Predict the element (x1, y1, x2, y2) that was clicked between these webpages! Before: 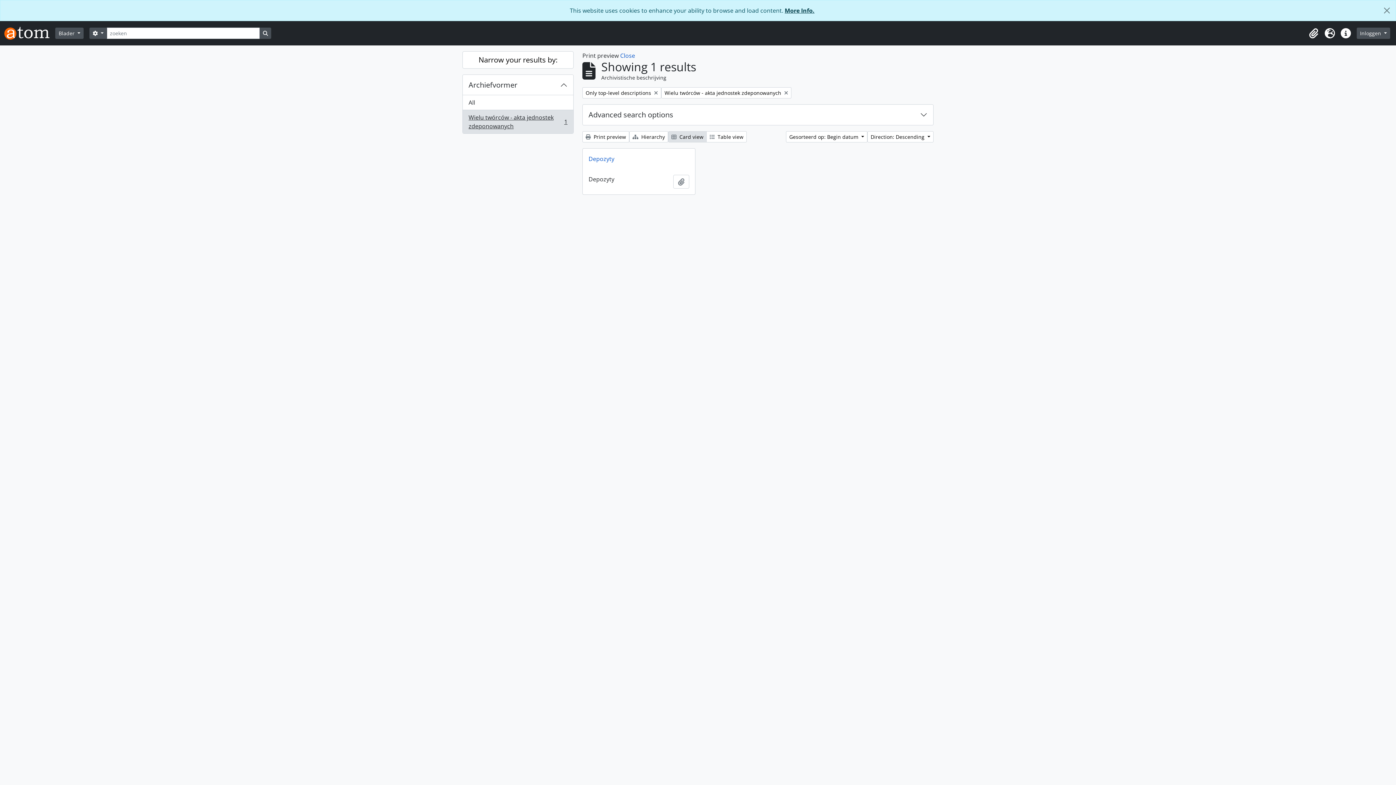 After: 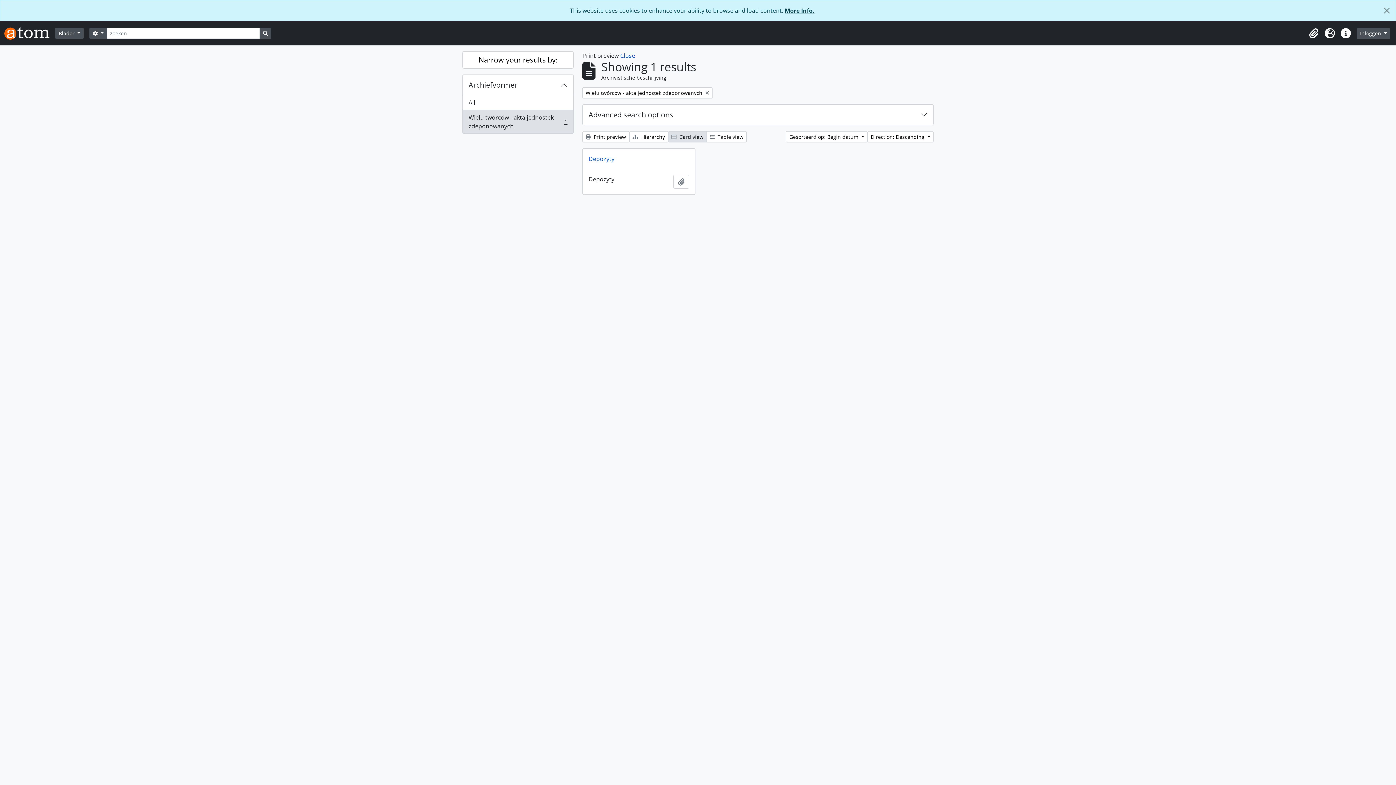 Action: bbox: (582, 87, 661, 98) label: Remove filter:
Only top-level descriptions